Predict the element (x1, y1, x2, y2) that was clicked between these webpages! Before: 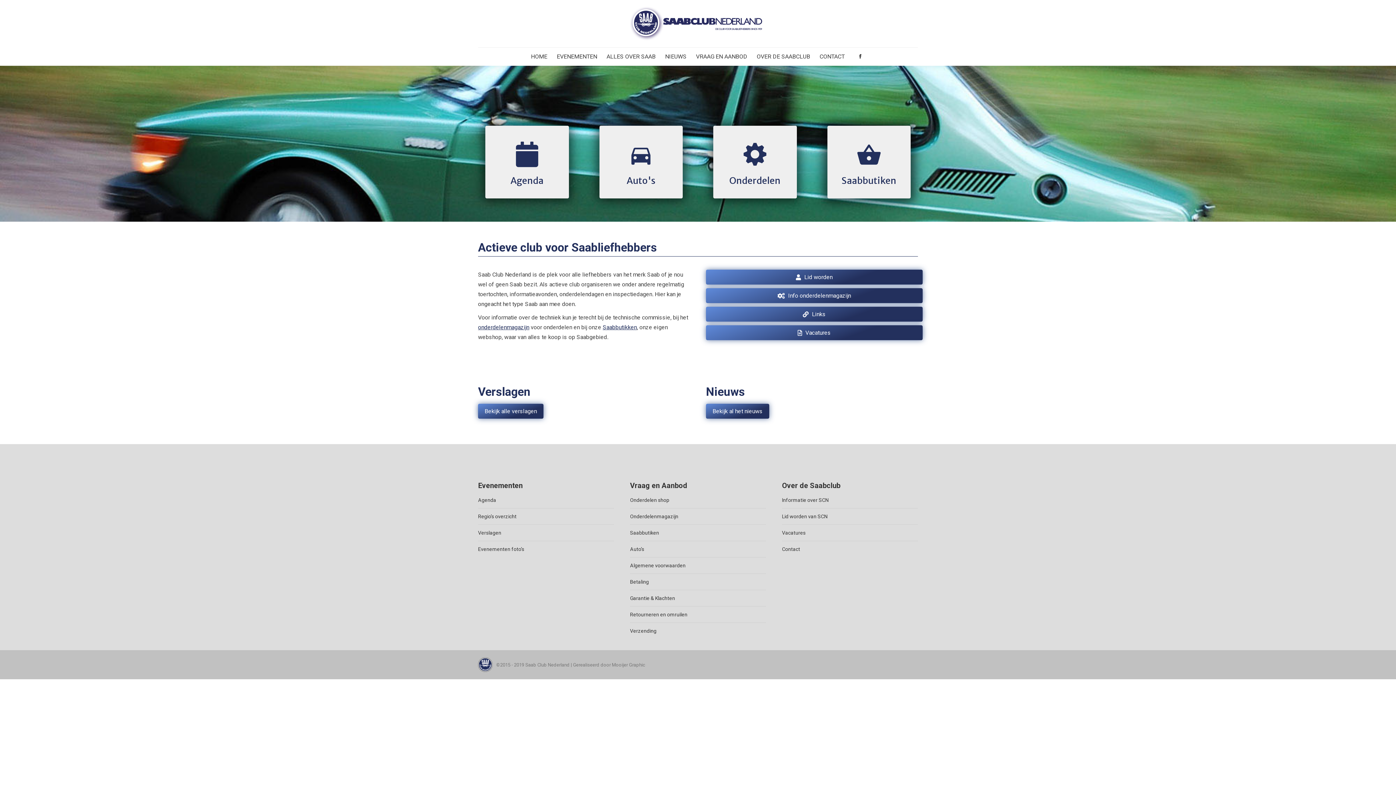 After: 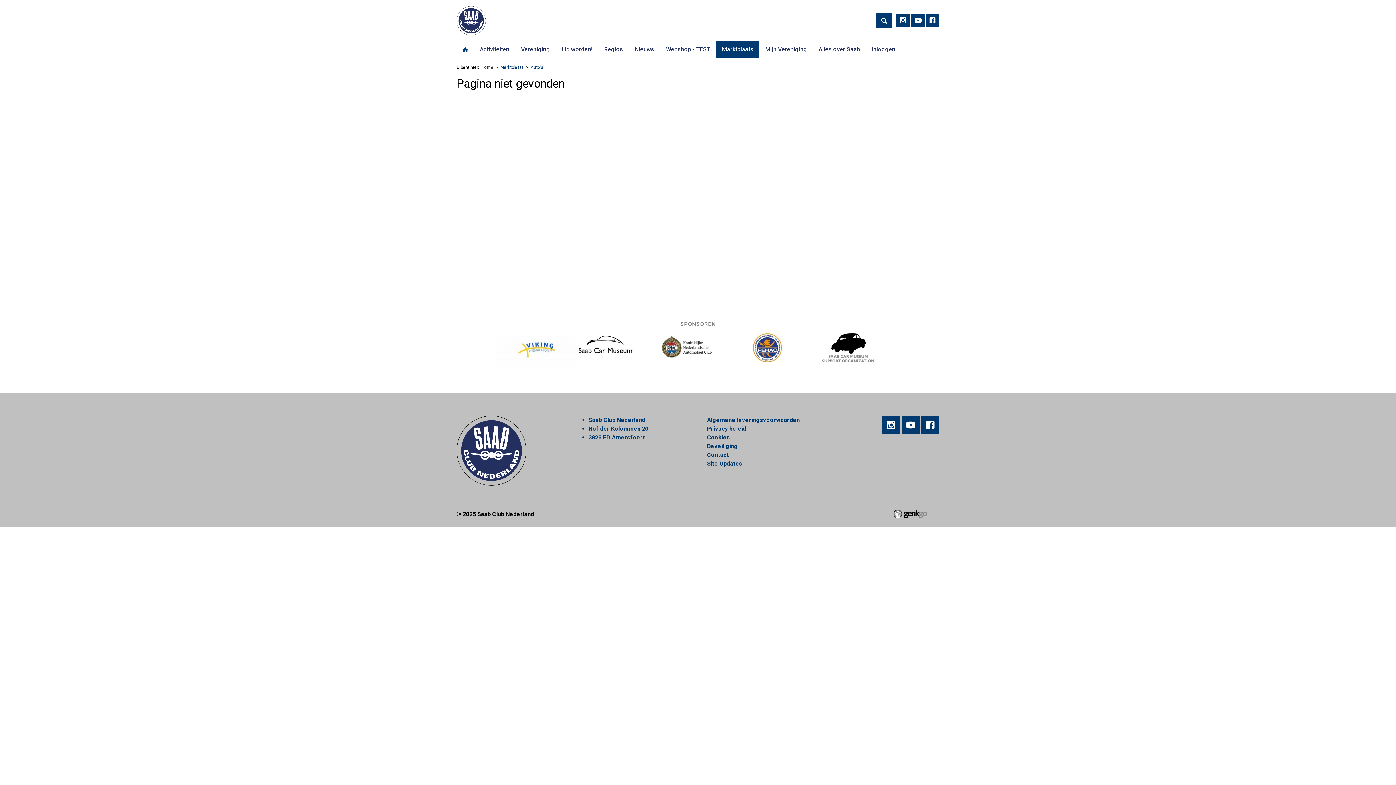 Action: label: Agenda bbox: (510, 174, 543, 186)